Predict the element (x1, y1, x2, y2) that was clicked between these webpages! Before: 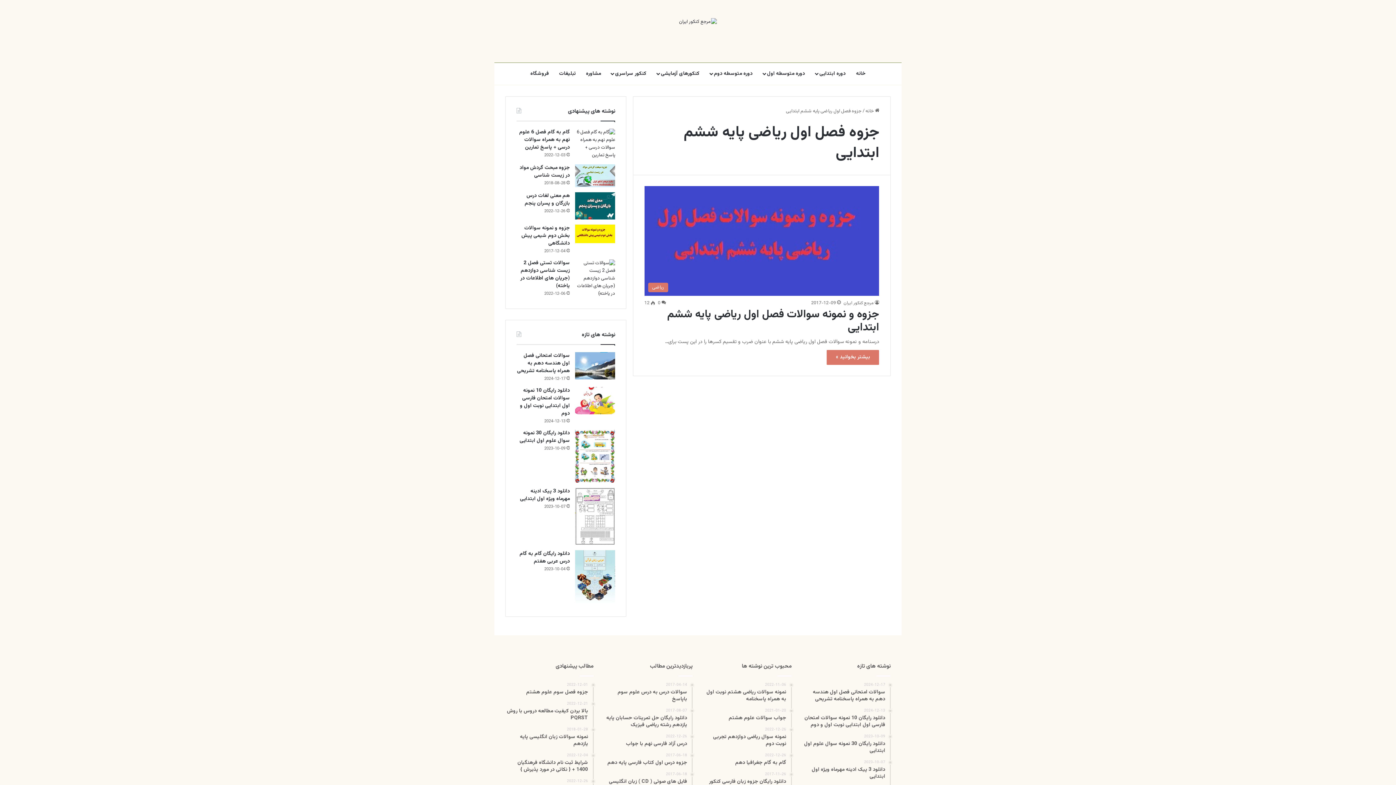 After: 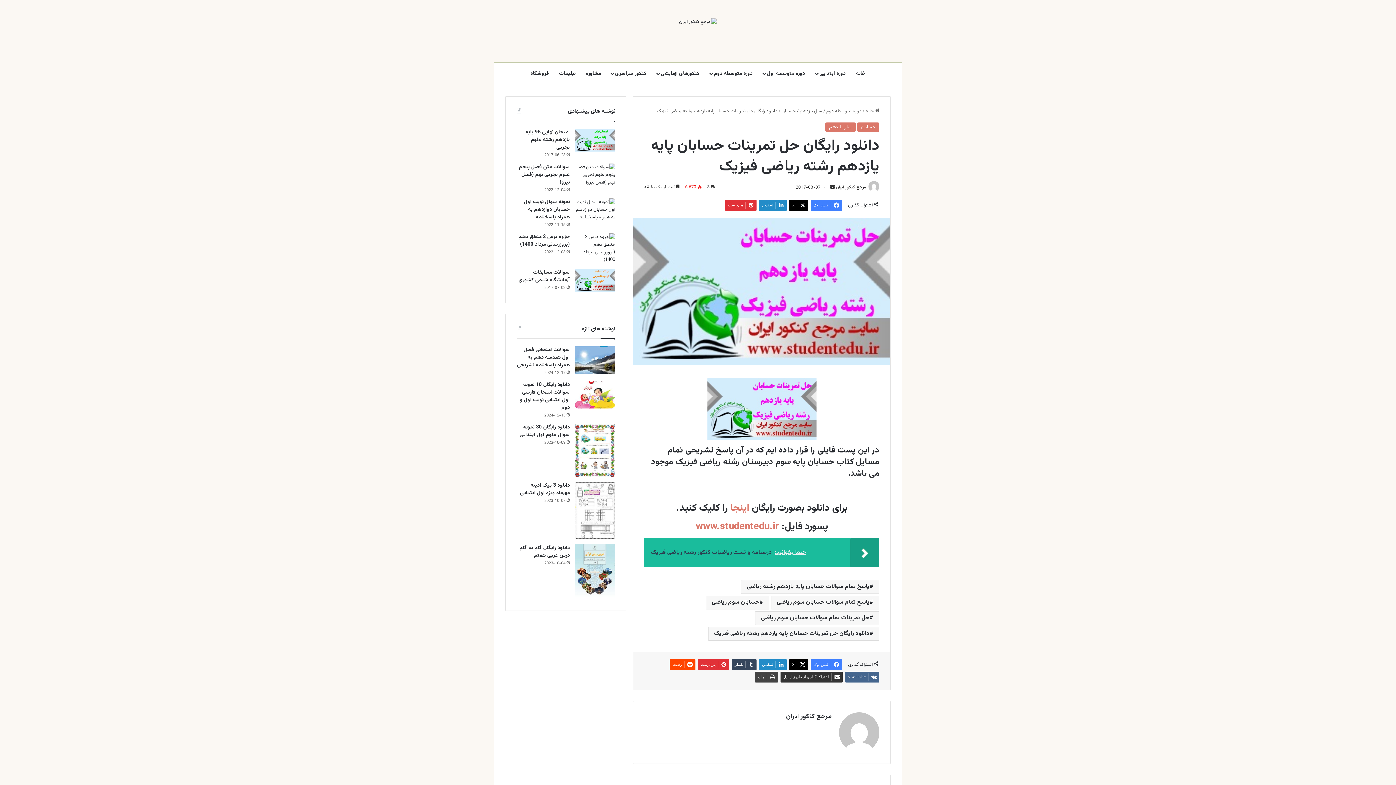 Action: label: 2017-08-07
دانلود رایگان حل تمرینات حسابان پایه یازدهم رشته ریاضی فیزیک bbox: (604, 709, 687, 729)